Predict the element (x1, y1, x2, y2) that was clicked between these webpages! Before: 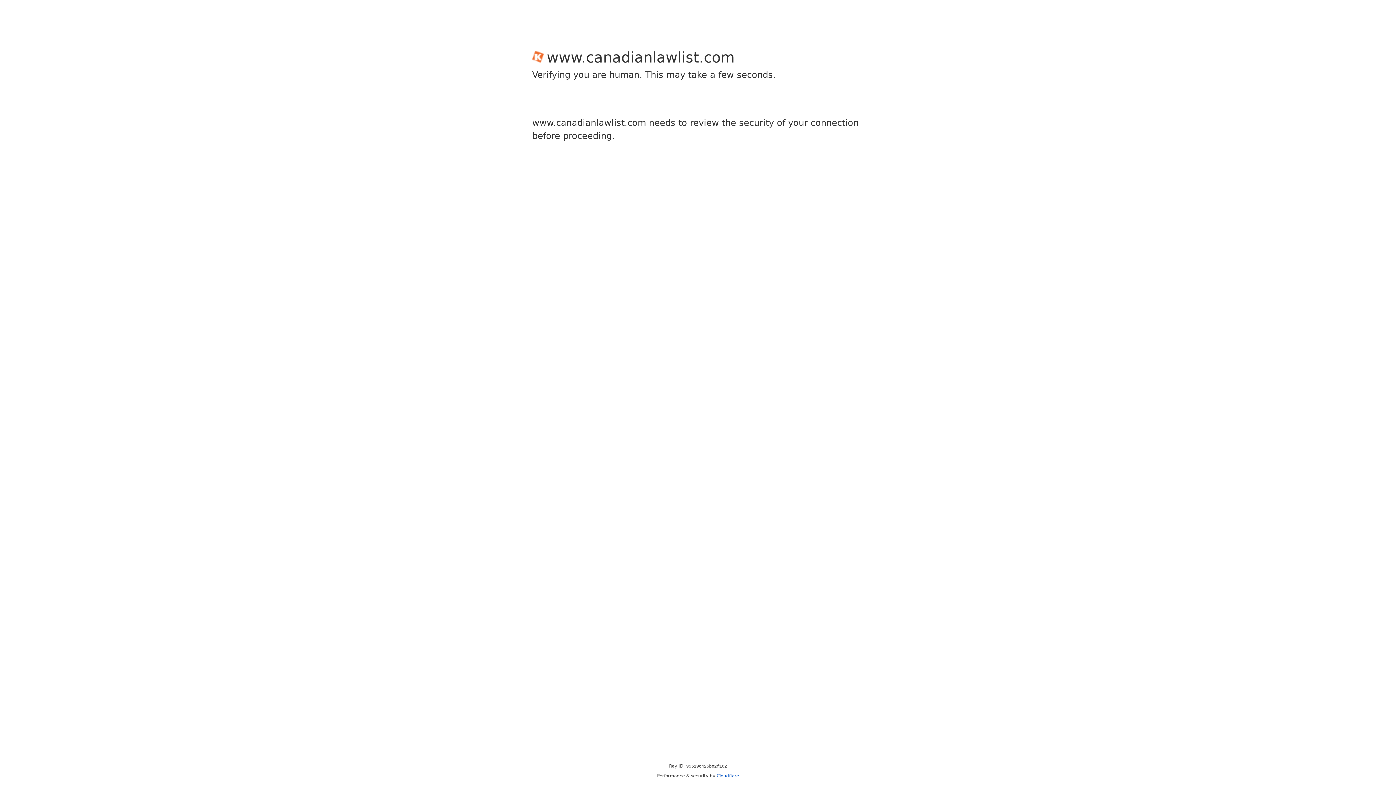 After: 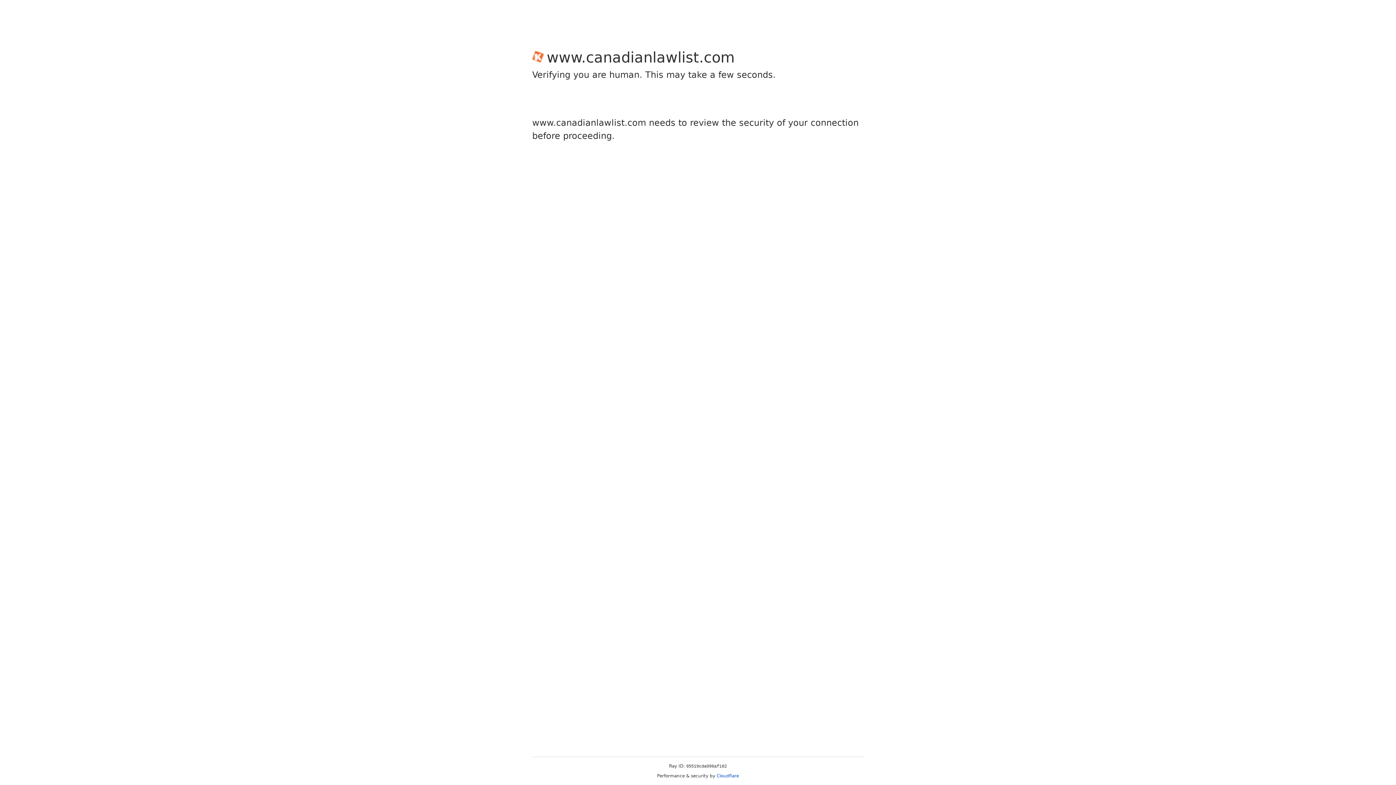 Action: label: Cloudflare bbox: (716, 773, 739, 778)